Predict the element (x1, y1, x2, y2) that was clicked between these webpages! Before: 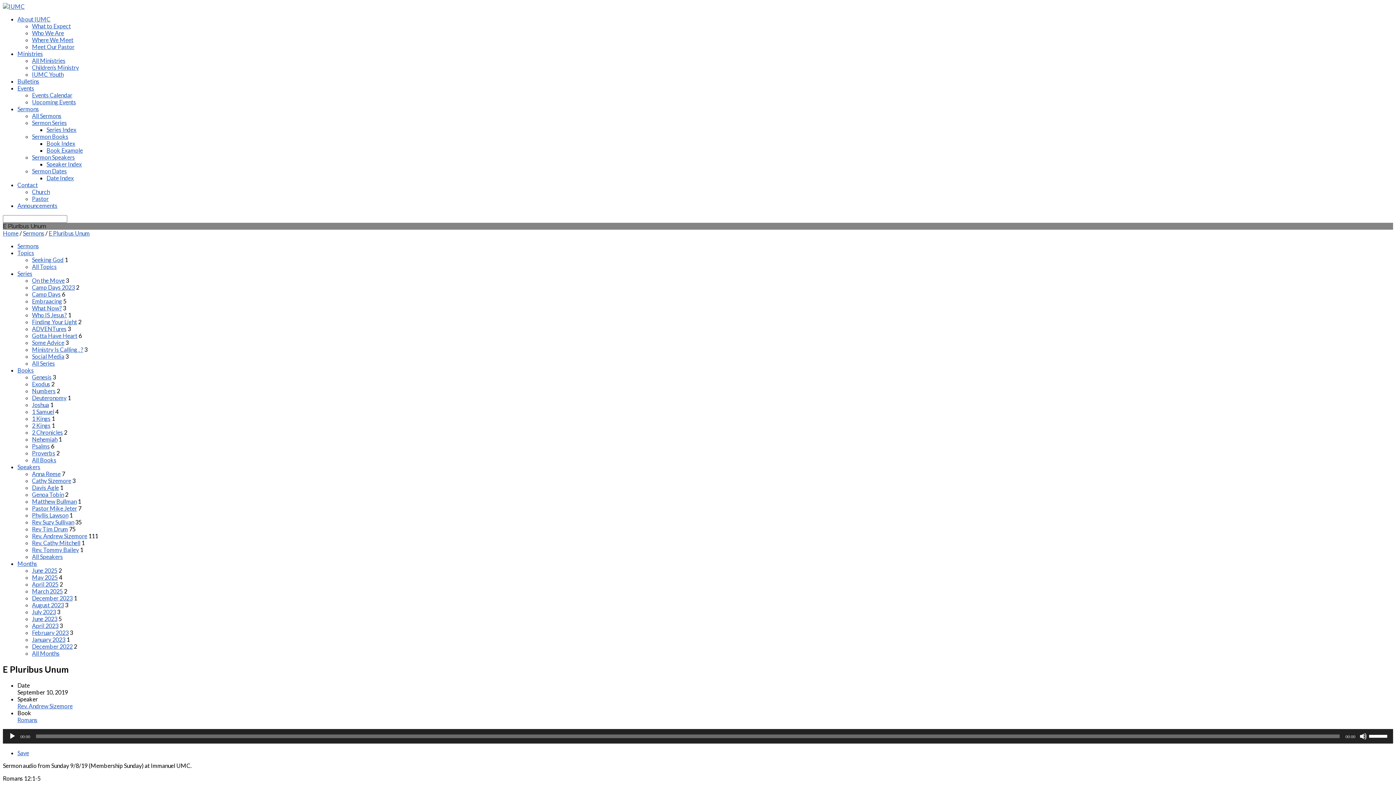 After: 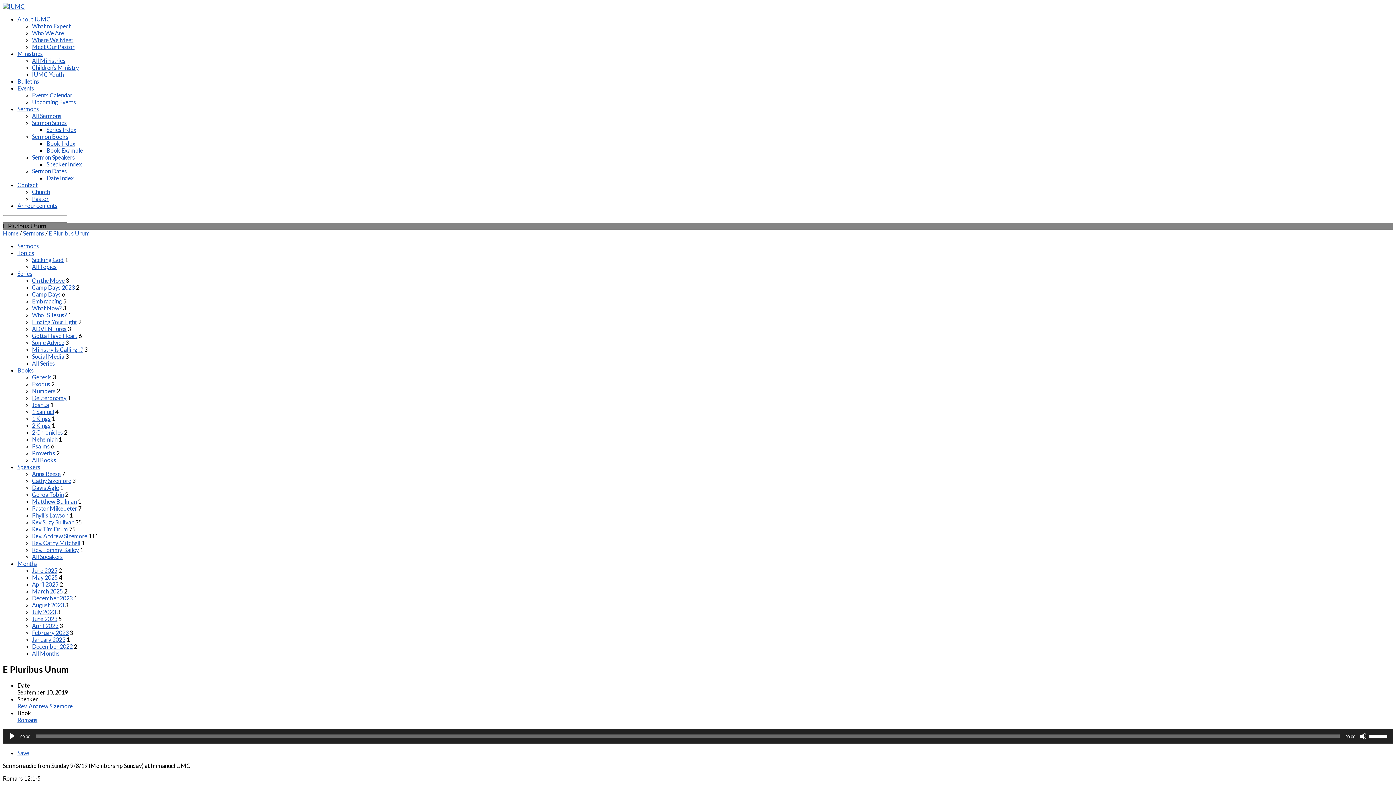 Action: bbox: (17, 249, 34, 256) label: Topics